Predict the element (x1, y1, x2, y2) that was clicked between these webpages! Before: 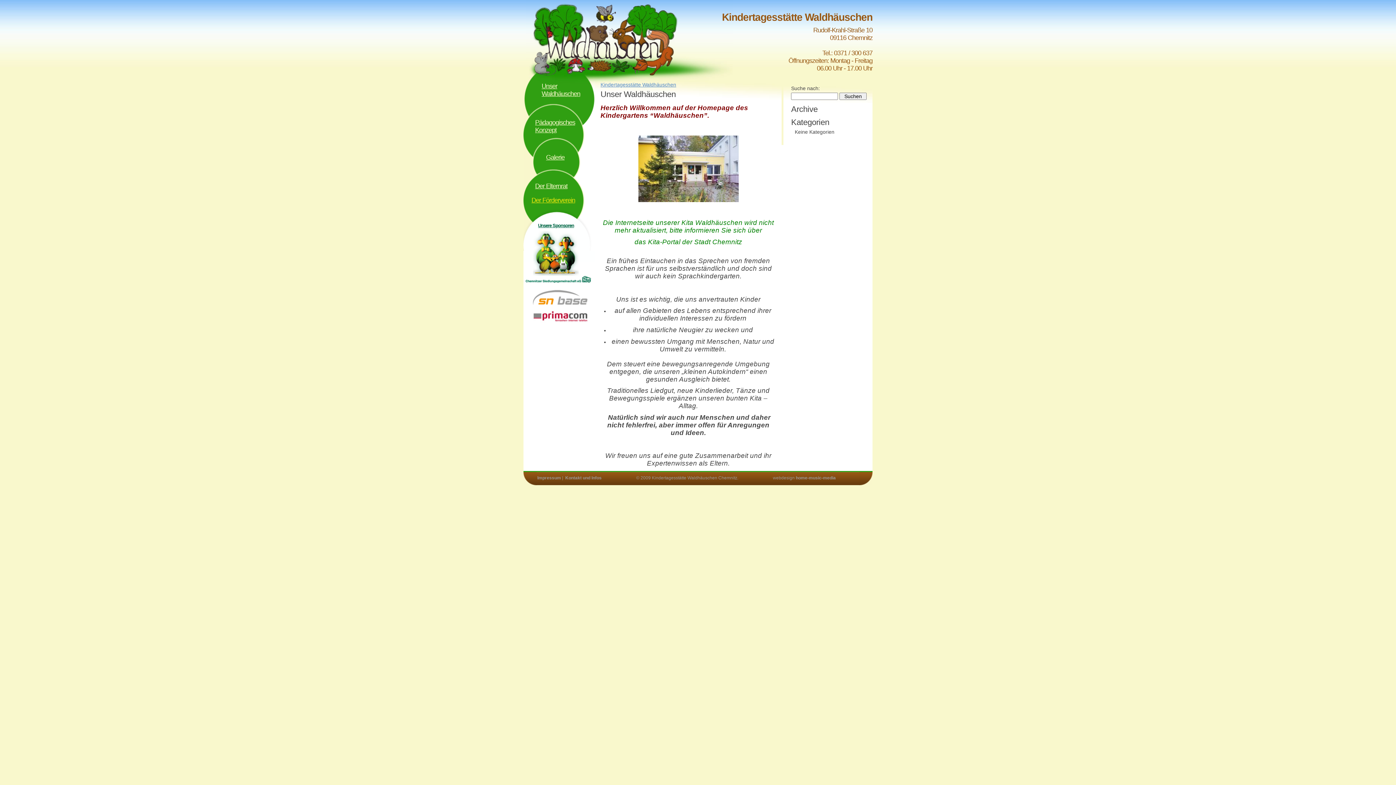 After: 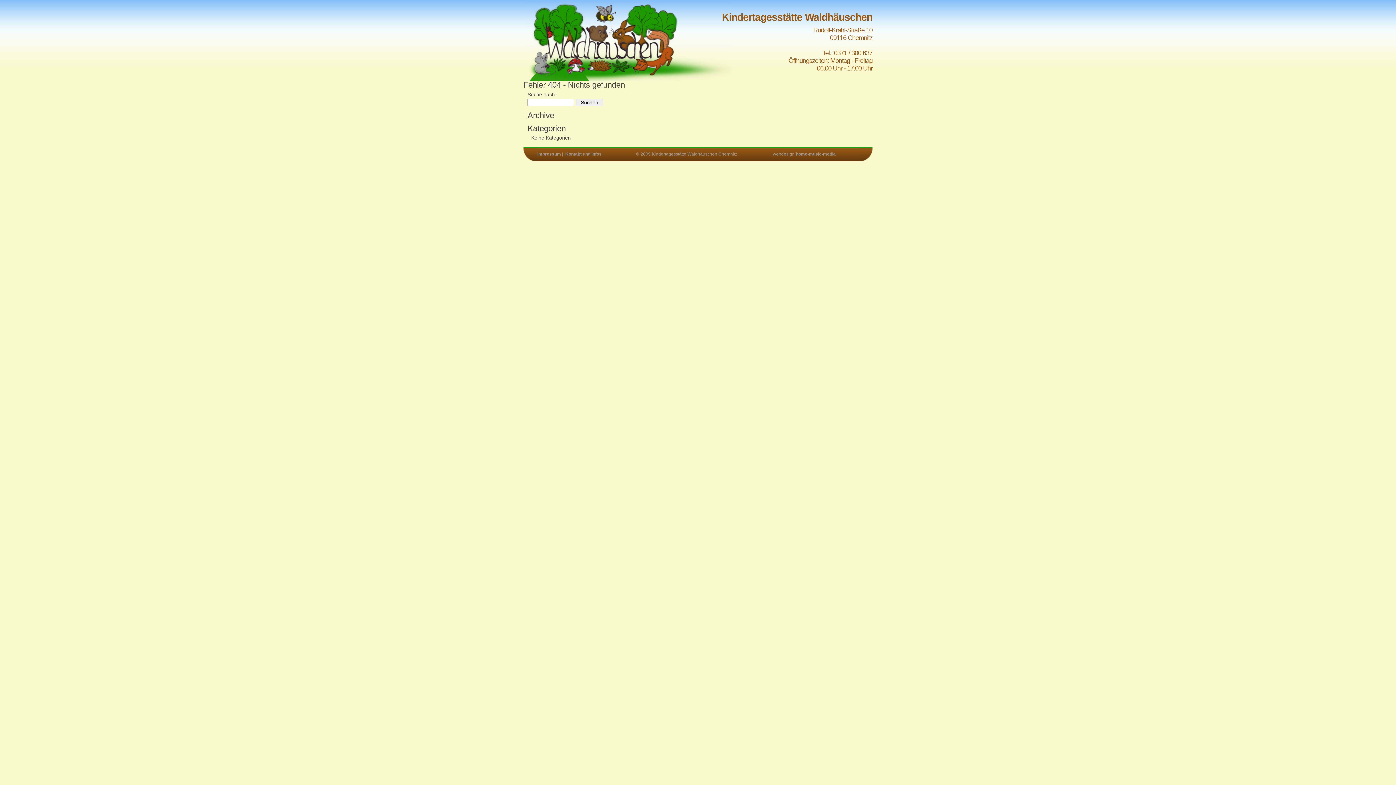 Action: label: Der Förderverein bbox: (531, 196, 575, 204)